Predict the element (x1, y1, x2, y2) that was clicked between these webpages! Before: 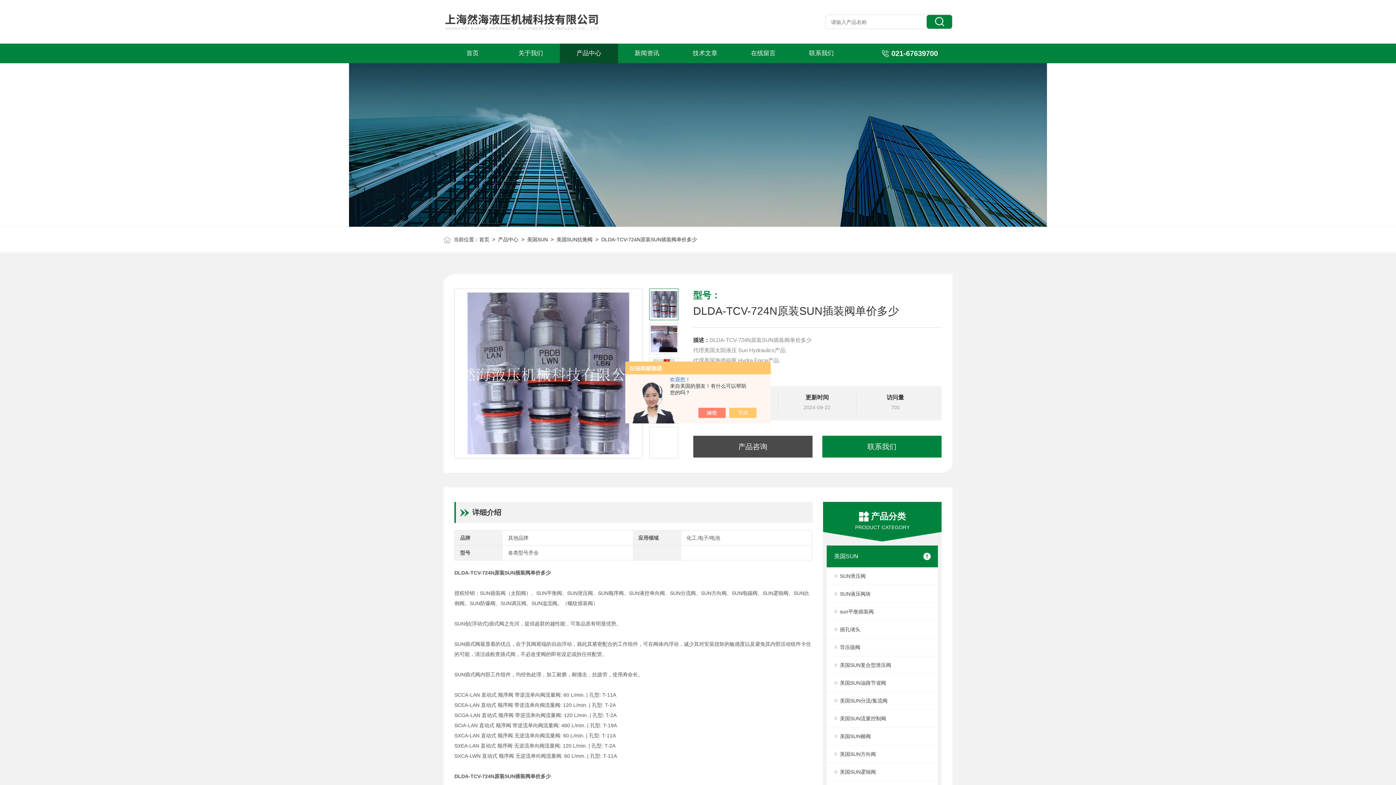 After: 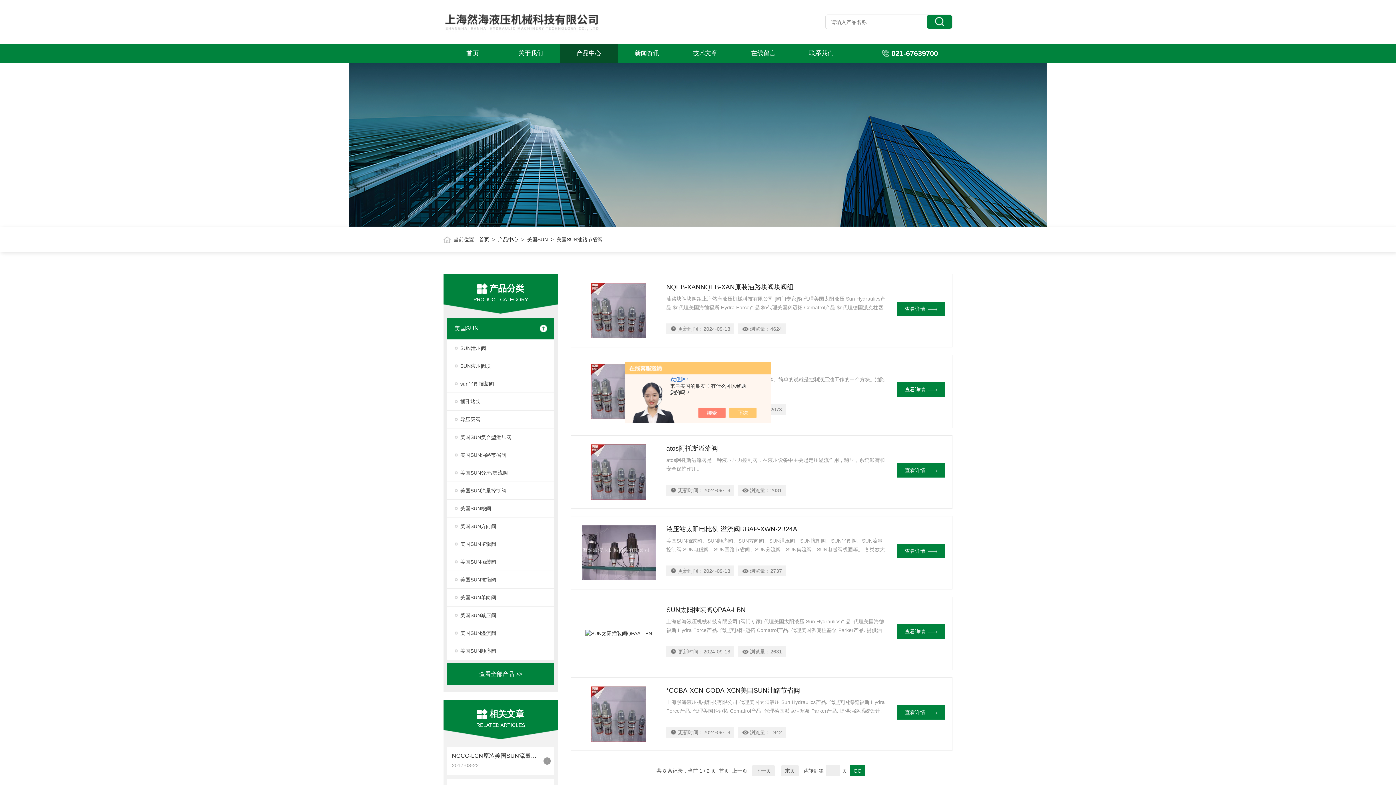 Action: label: 美国SUN油路节省阀 bbox: (827, 674, 938, 692)